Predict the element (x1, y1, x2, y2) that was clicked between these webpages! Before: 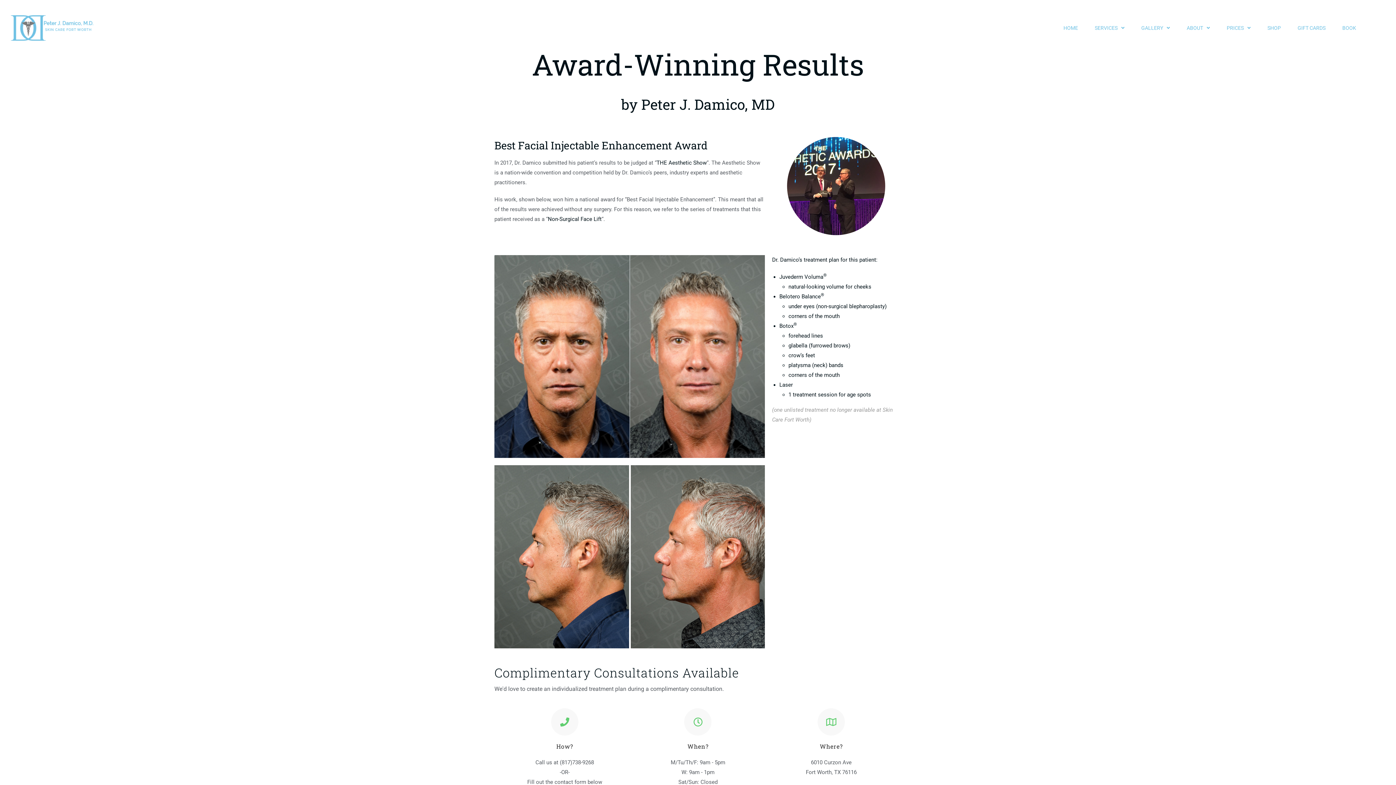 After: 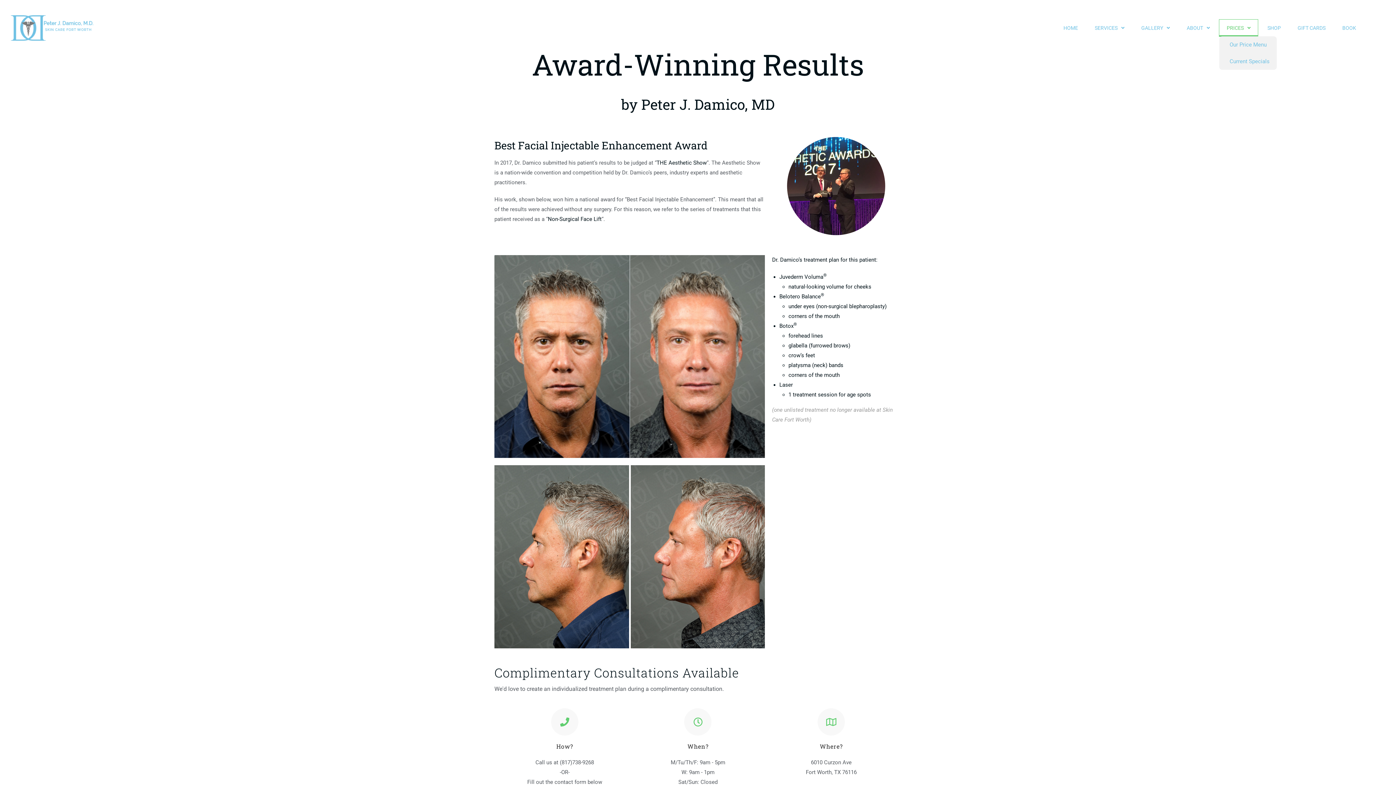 Action: bbox: (1219, 19, 1258, 36) label: PRICES